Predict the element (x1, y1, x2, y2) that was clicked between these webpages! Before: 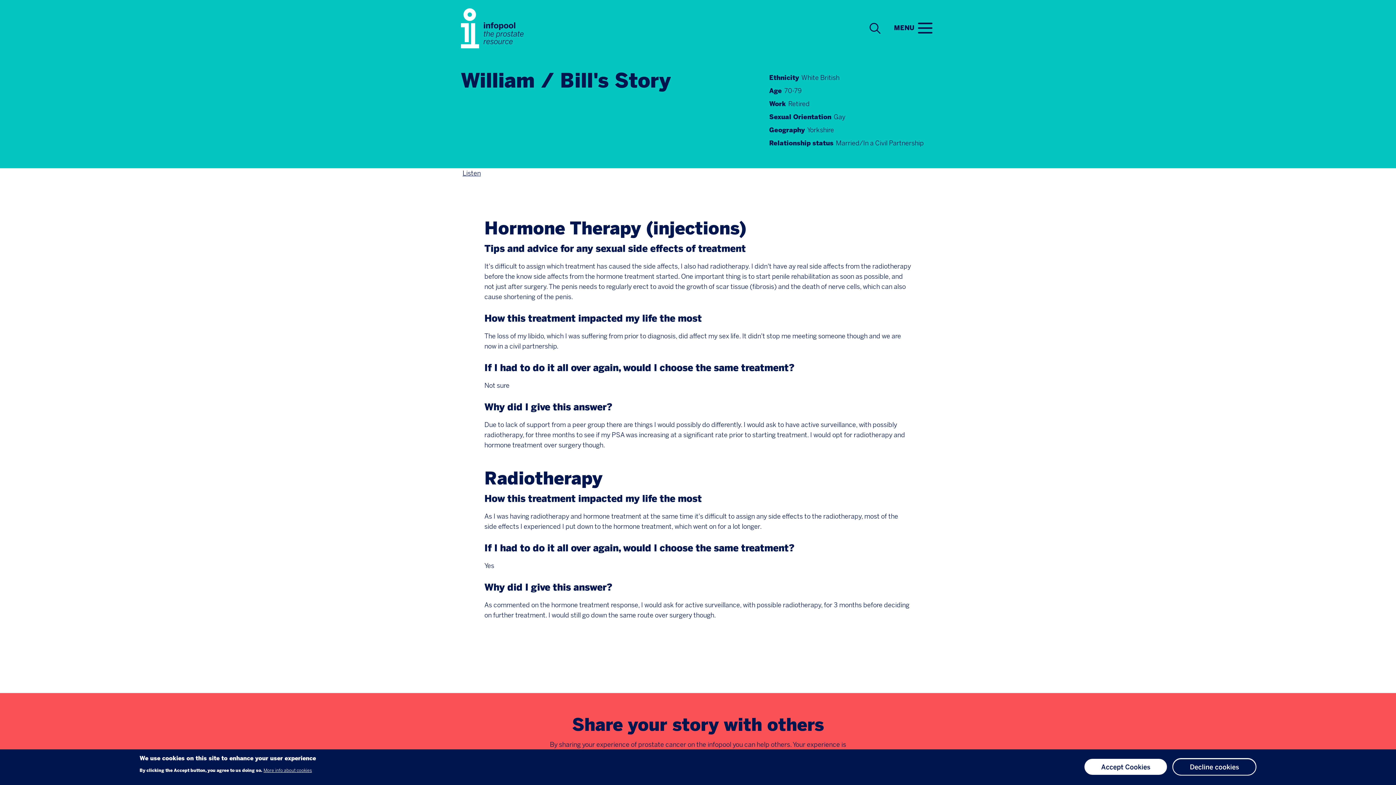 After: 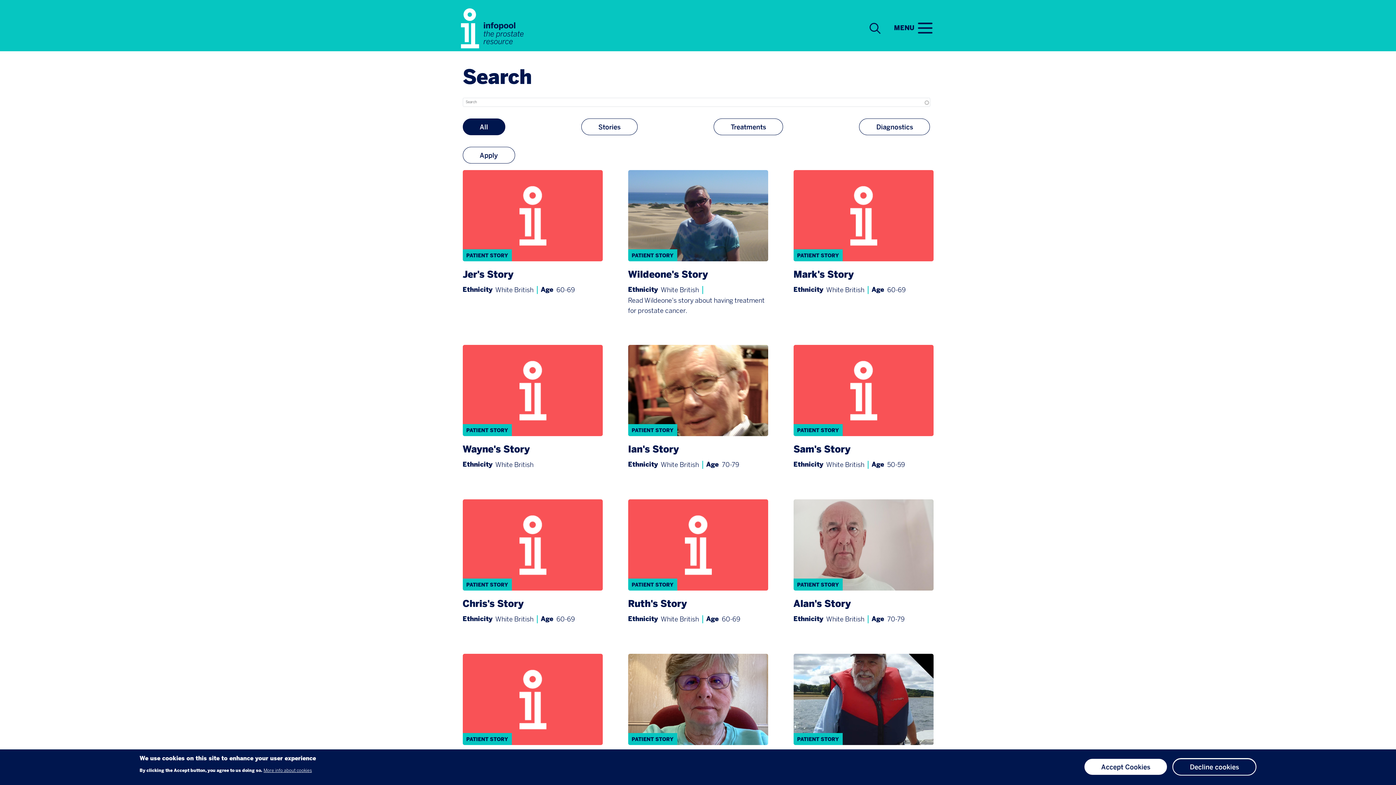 Action: bbox: (869, 22, 880, 33)